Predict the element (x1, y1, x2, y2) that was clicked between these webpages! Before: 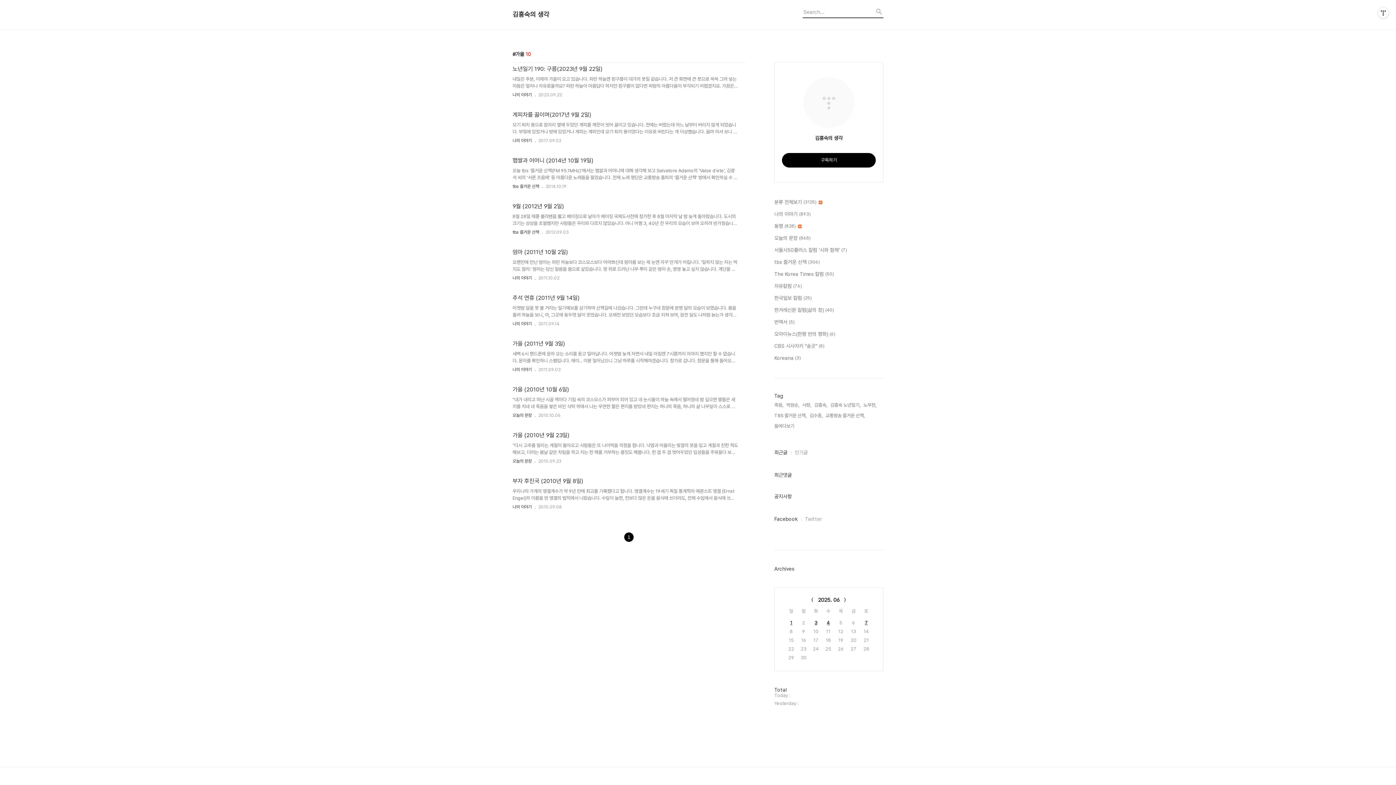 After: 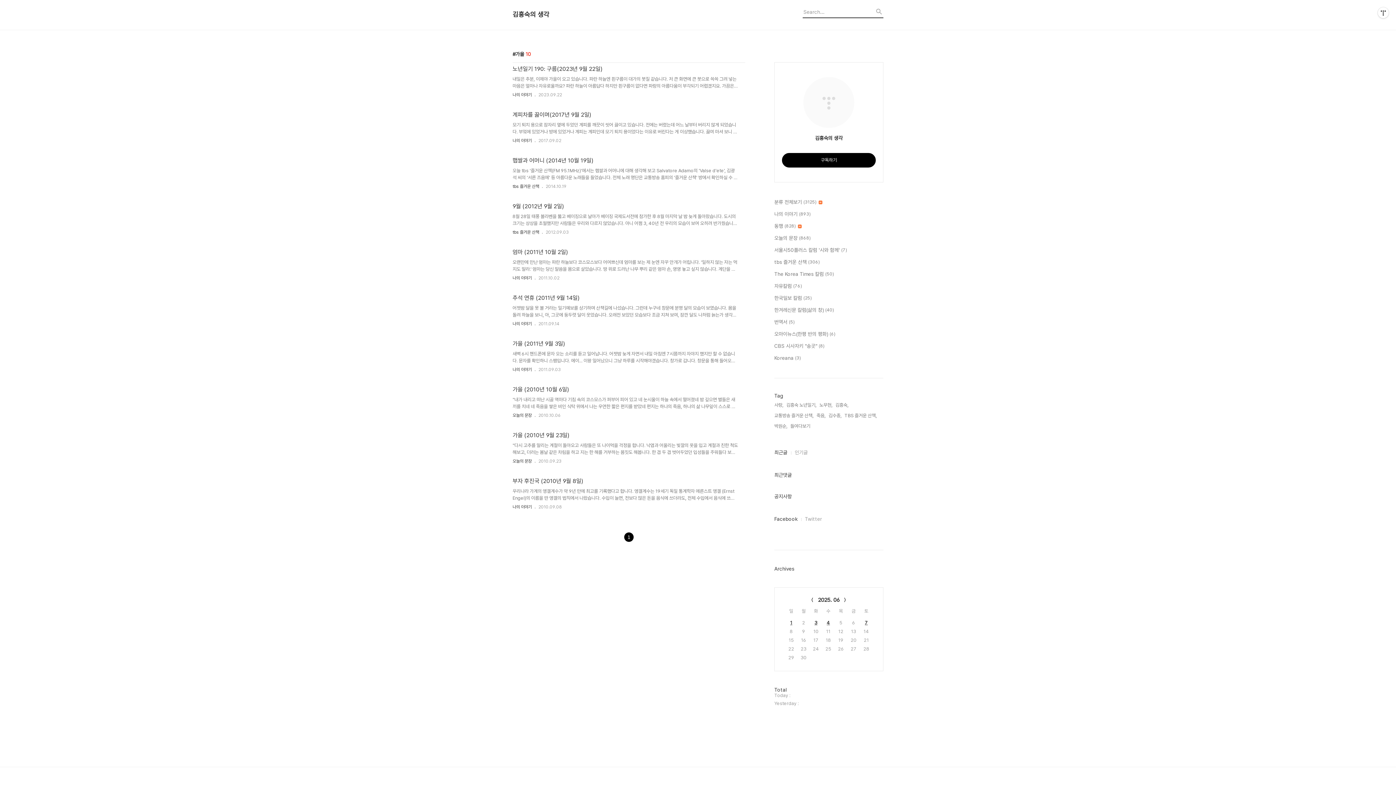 Action: label: 1 bbox: (623, 533, 634, 540)